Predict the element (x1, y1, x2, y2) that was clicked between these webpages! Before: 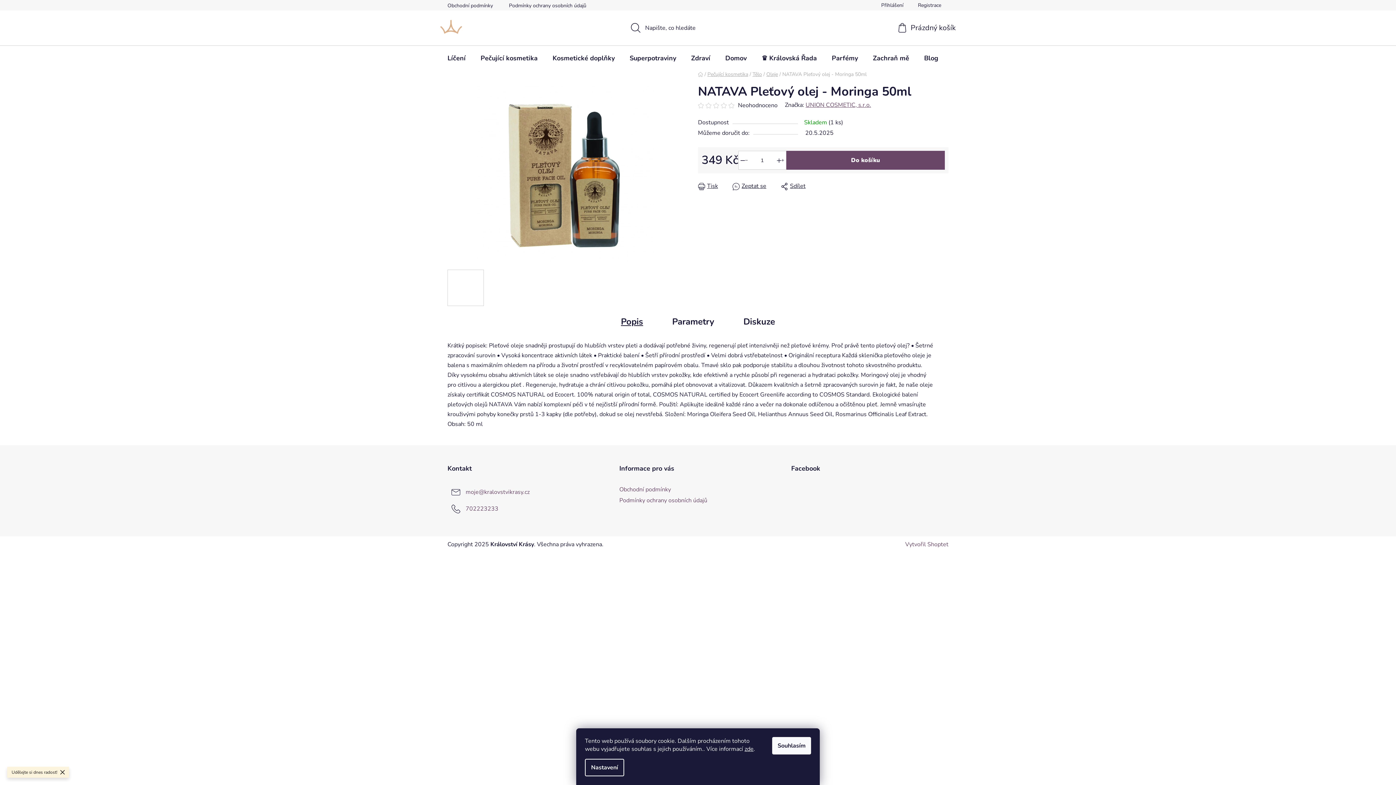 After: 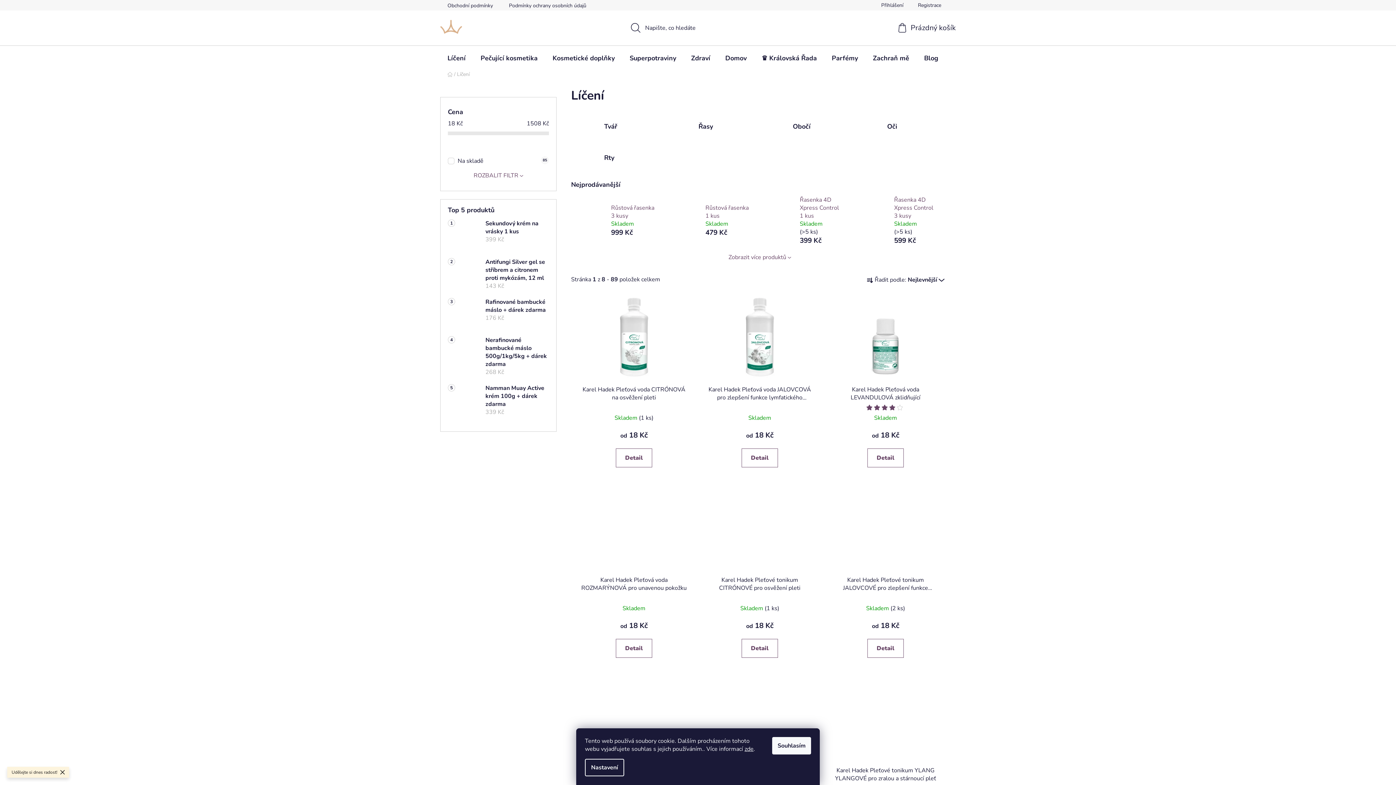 Action: label: Líčení bbox: (440, 45, 473, 70)